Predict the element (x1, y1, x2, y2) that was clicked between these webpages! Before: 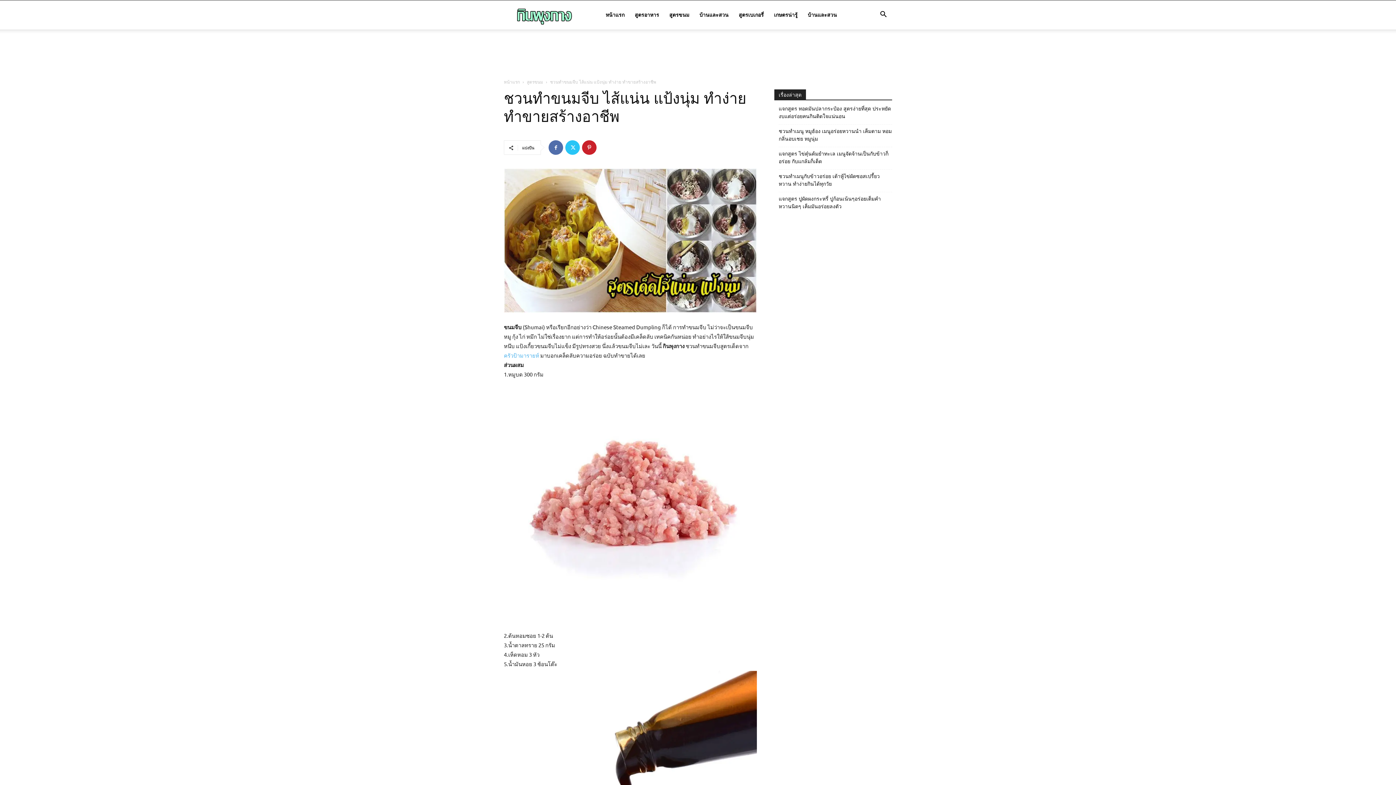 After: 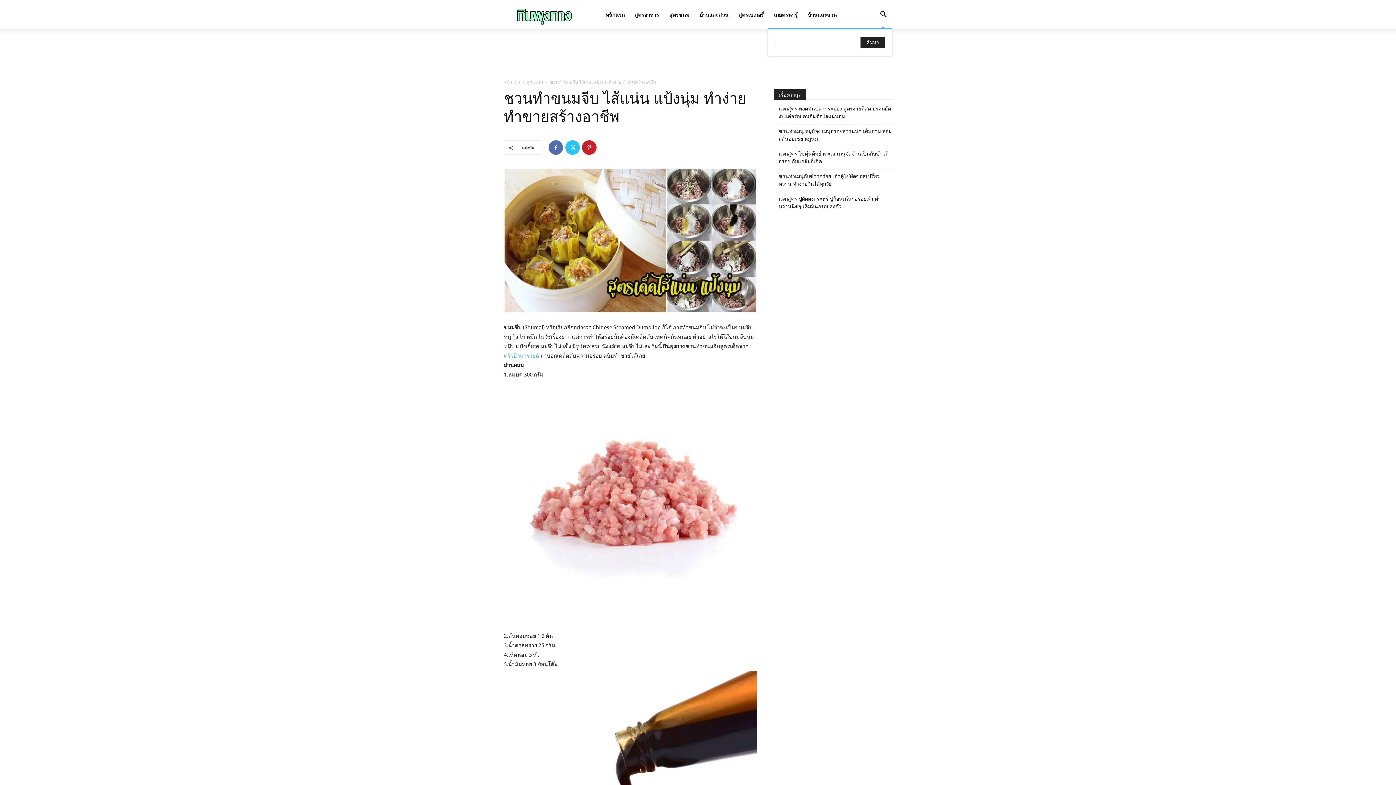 Action: bbox: (874, 12, 892, 18) label: Search